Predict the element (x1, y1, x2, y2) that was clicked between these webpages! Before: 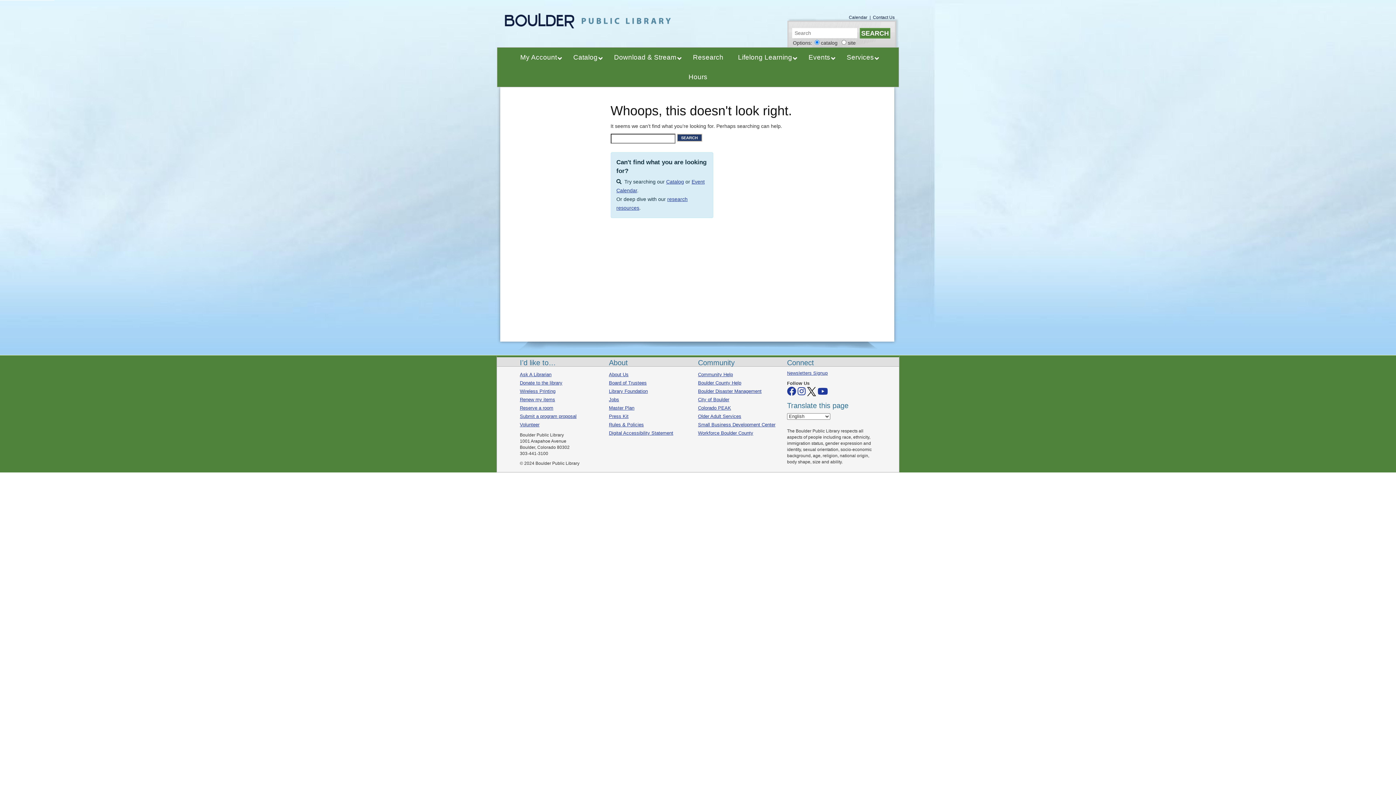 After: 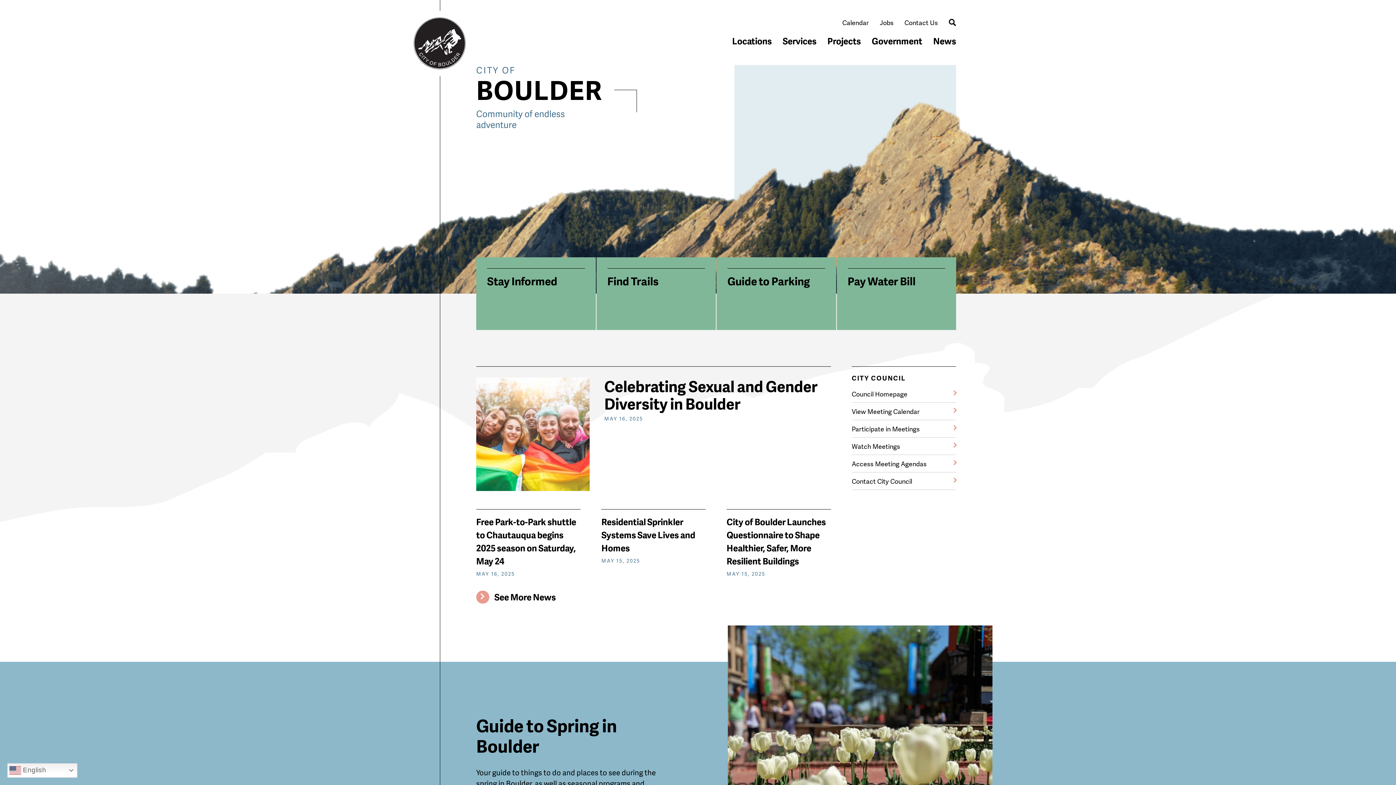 Action: label: City of Boulder bbox: (698, 397, 729, 402)